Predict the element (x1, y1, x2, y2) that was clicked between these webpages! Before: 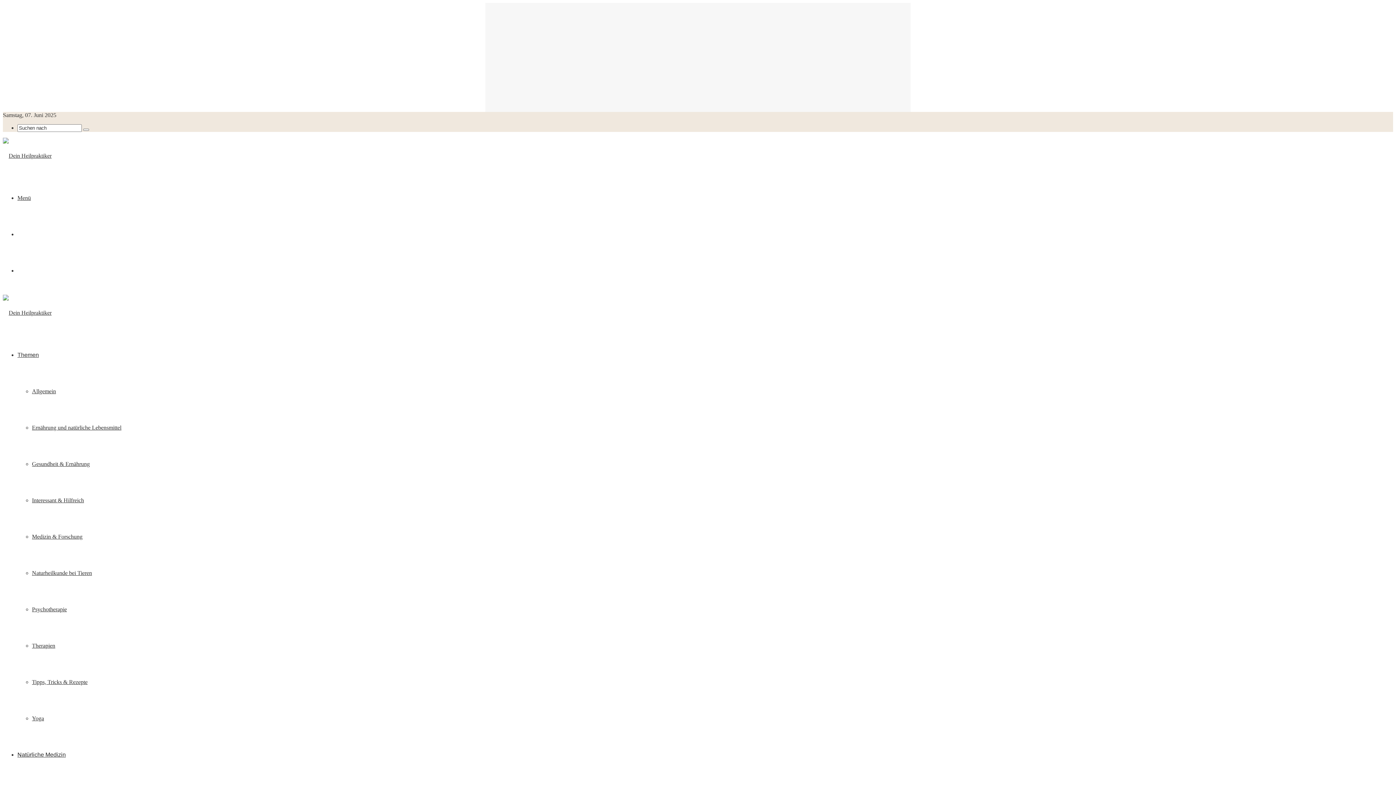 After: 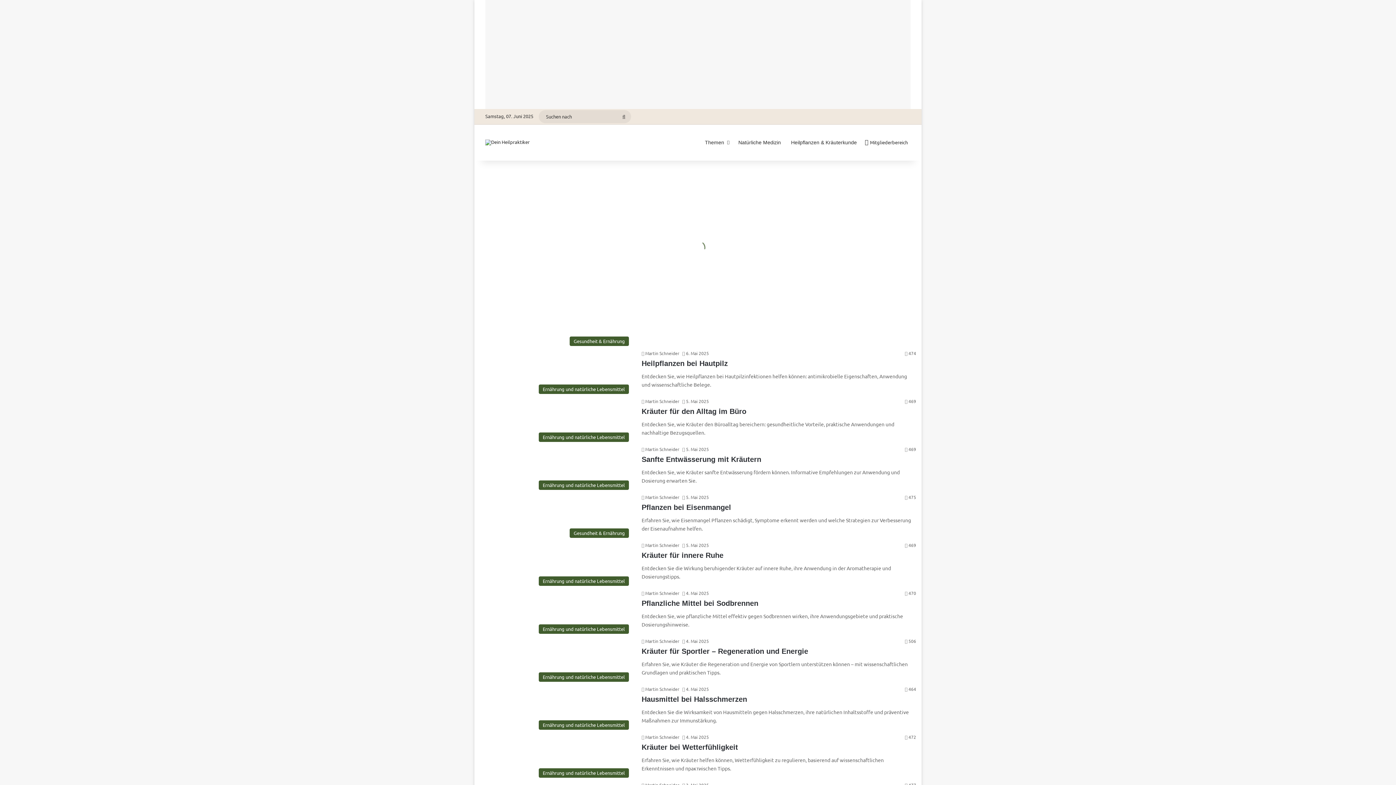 Action: bbox: (2, 309, 51, 316)